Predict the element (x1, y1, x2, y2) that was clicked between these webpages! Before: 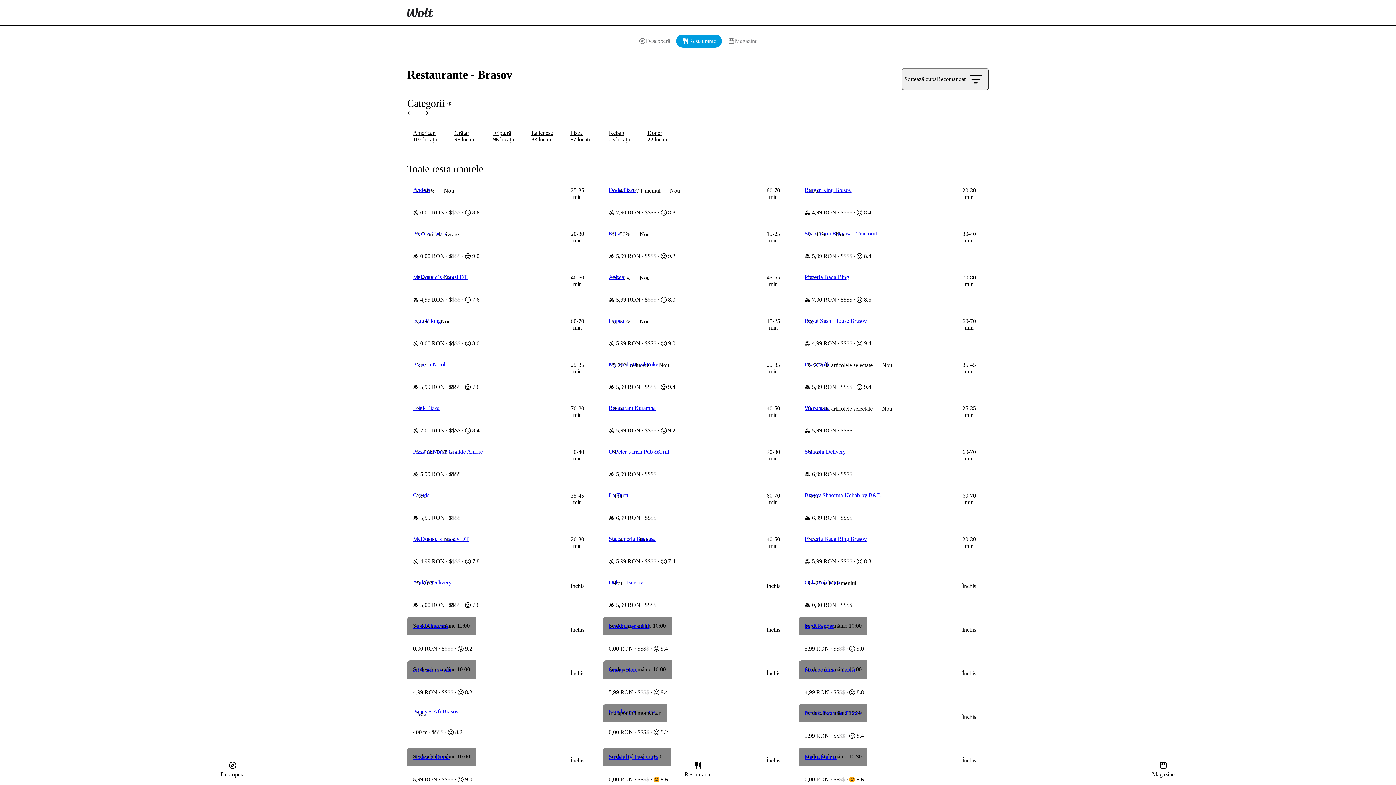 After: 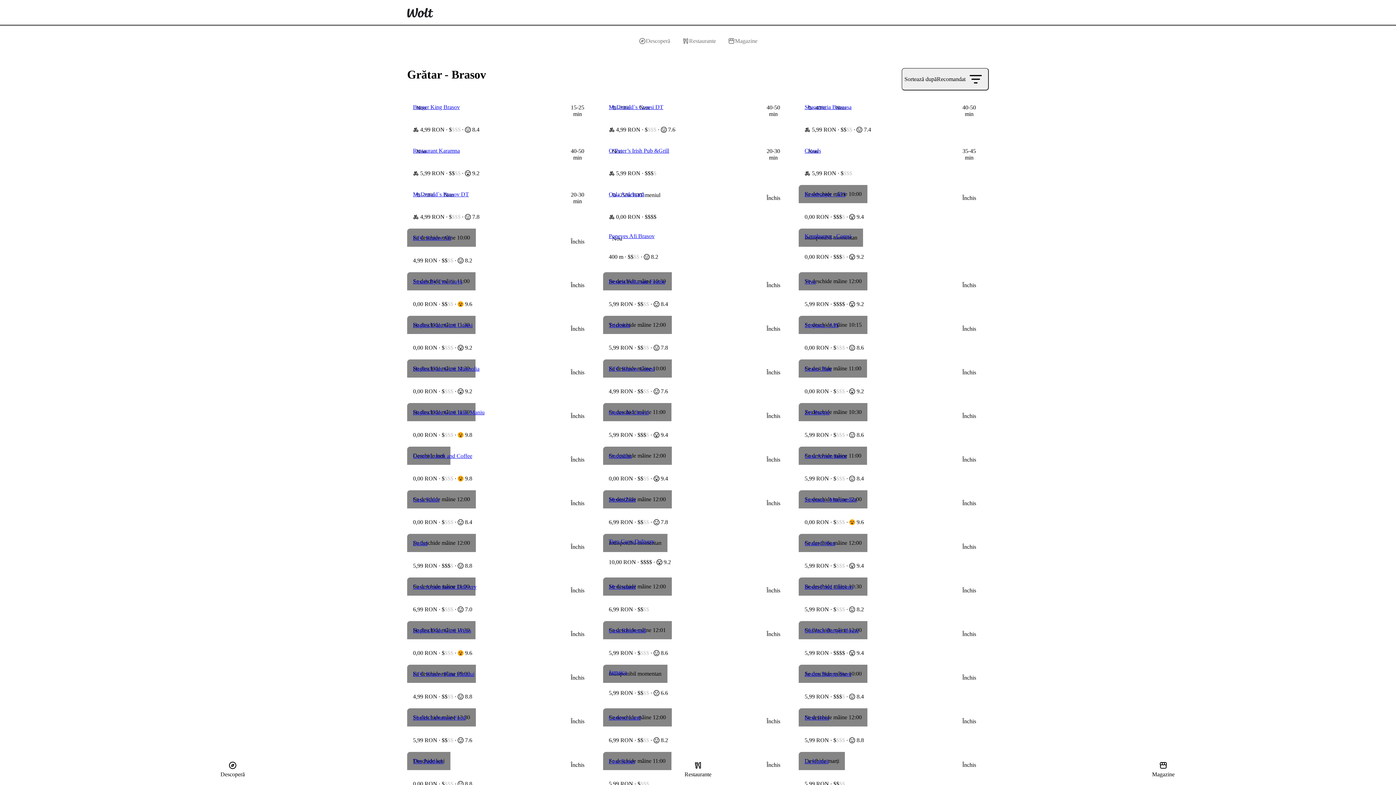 Action: label: Grătar,  bbox: (448, 124, 481, 148)